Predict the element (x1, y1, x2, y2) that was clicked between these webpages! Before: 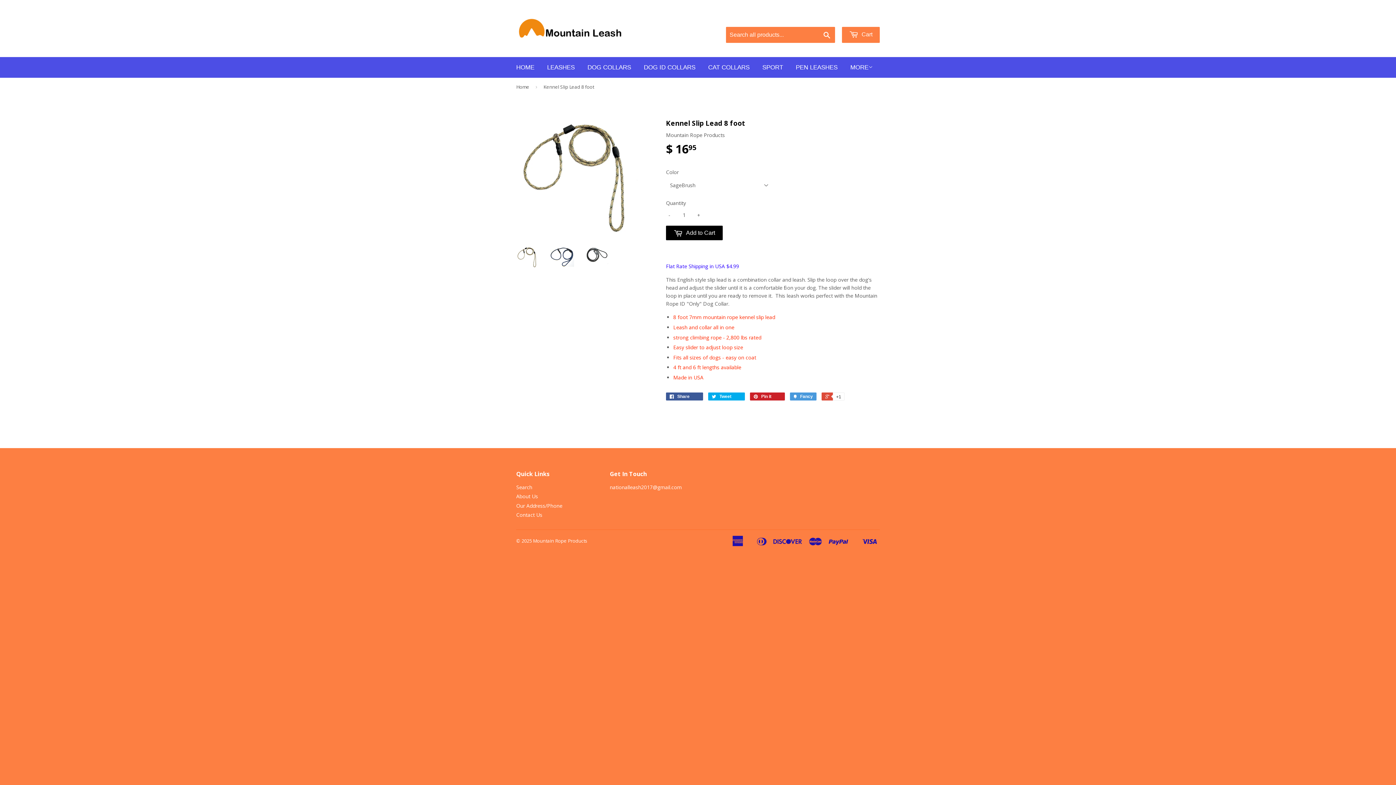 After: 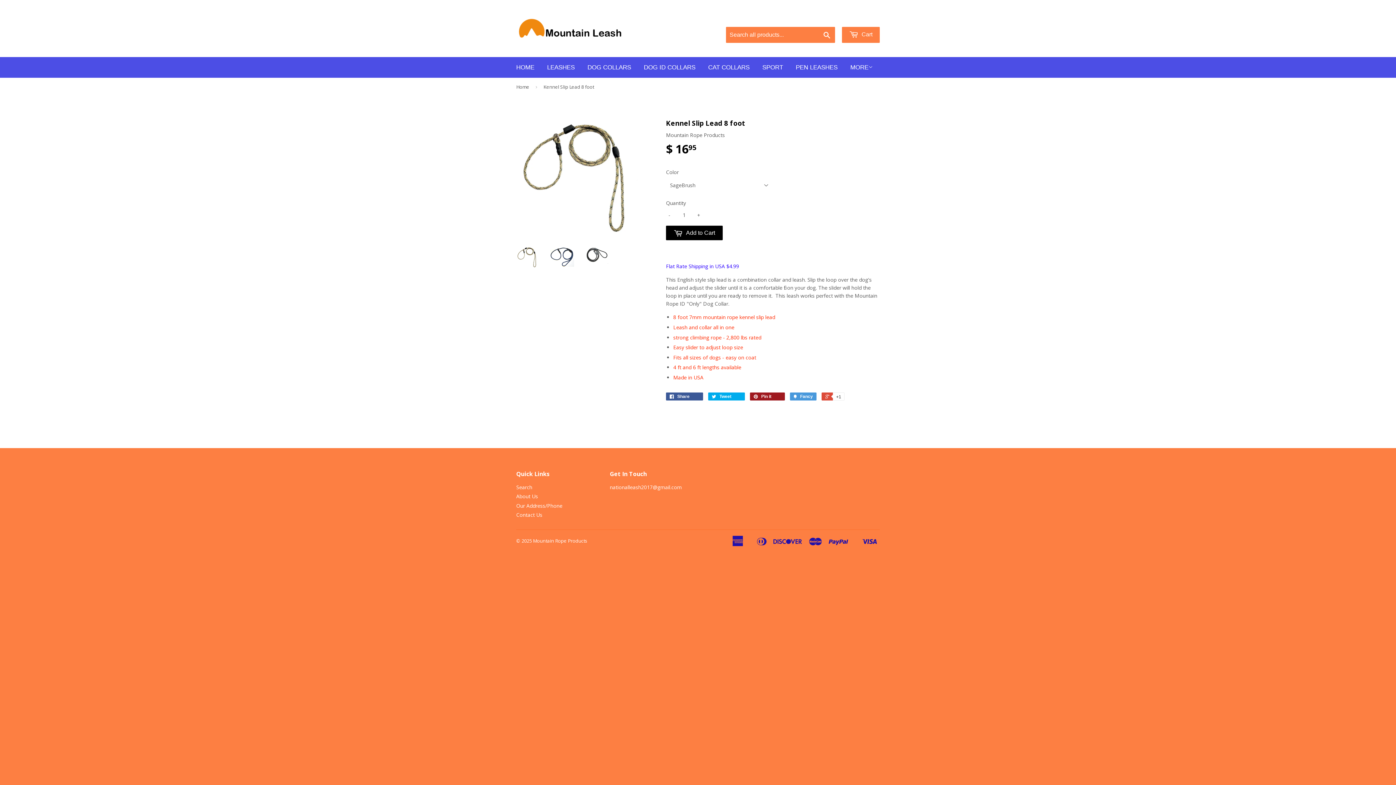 Action: label:  Pin it 0 bbox: (750, 392, 785, 400)